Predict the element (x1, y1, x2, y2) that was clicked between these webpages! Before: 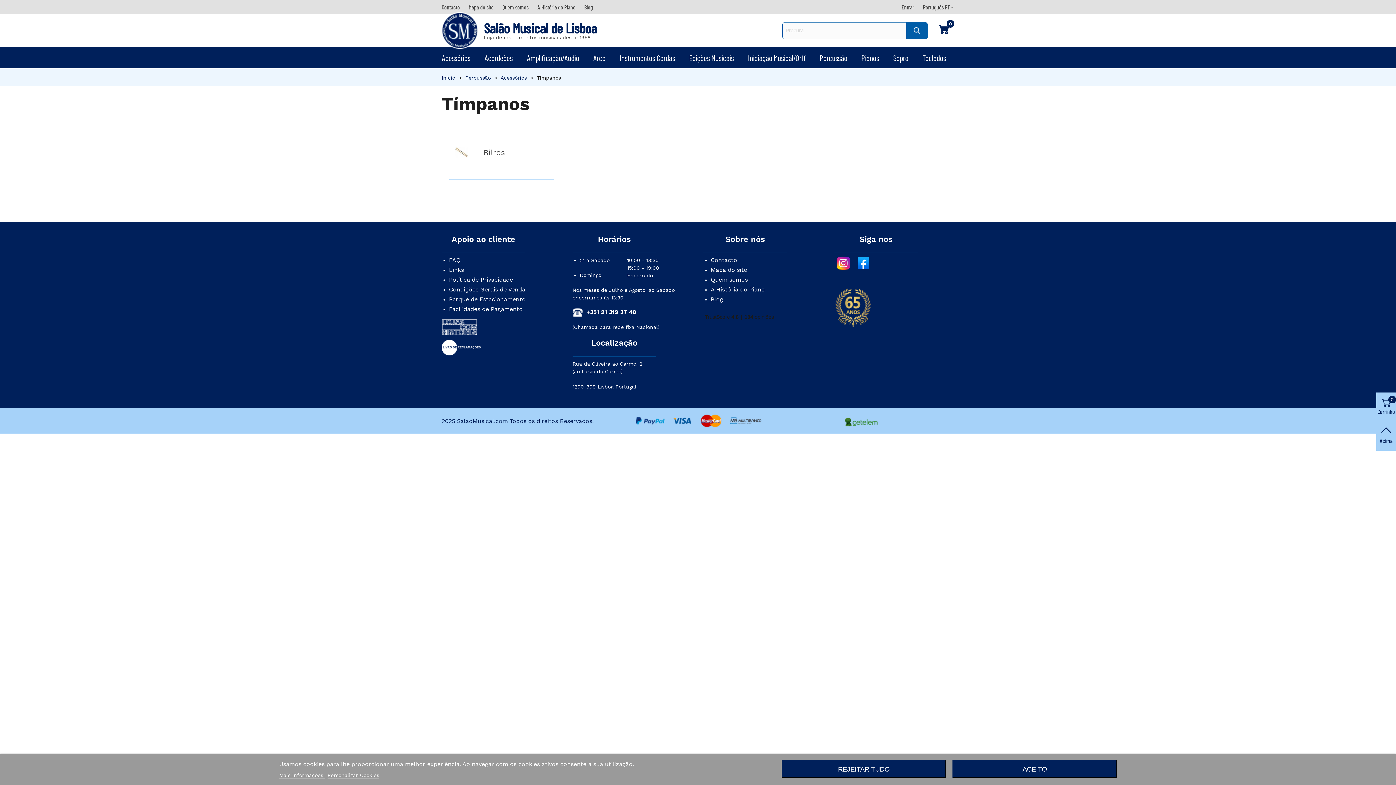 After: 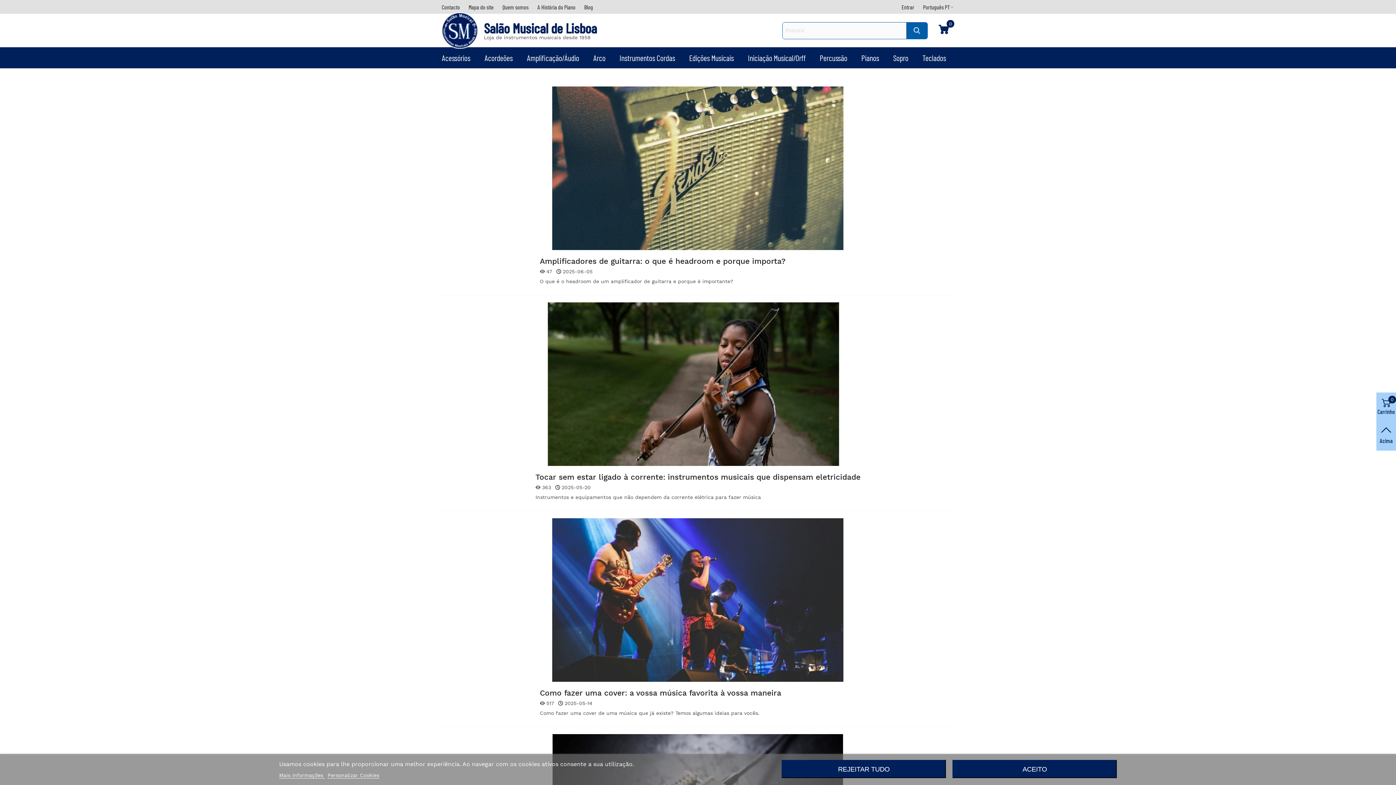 Action: bbox: (580, 0, 597, 13) label: Blog